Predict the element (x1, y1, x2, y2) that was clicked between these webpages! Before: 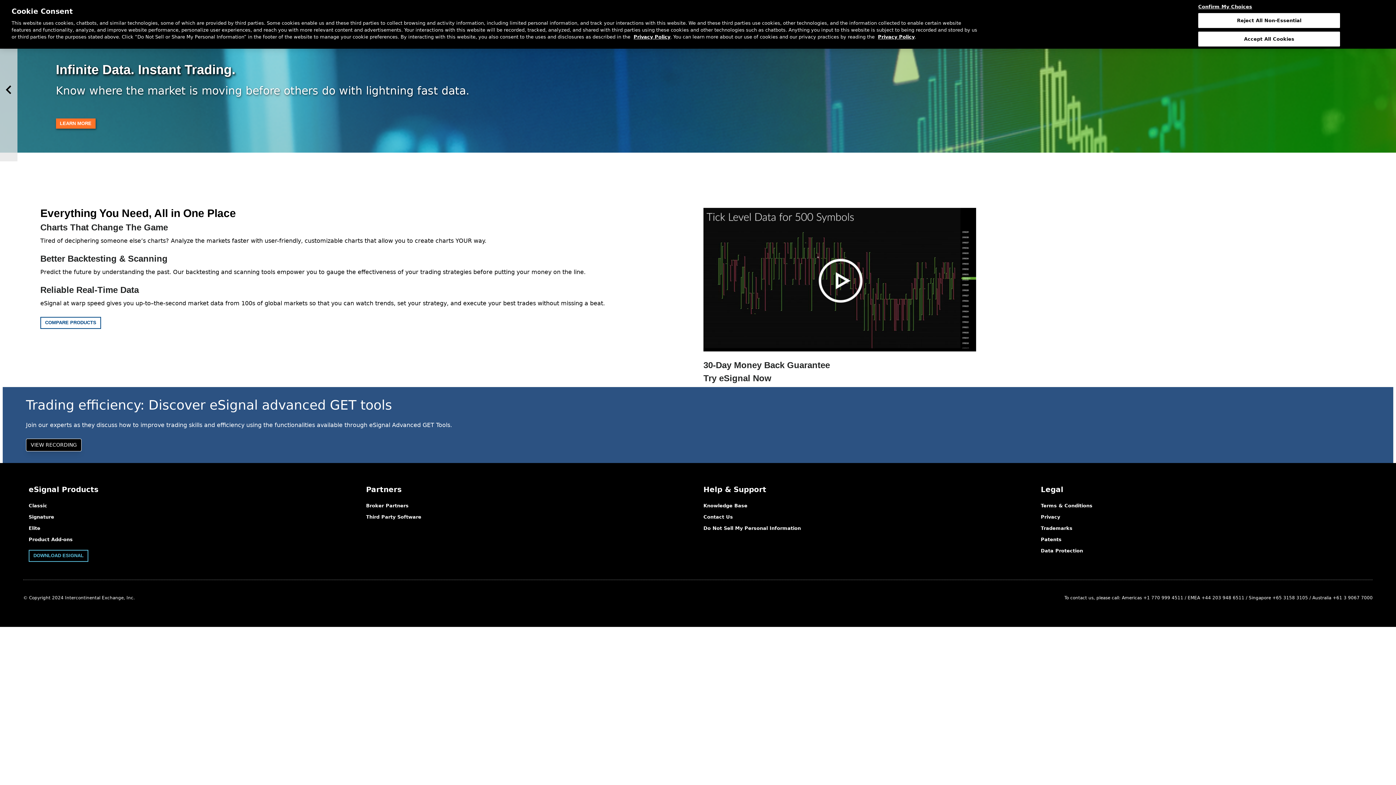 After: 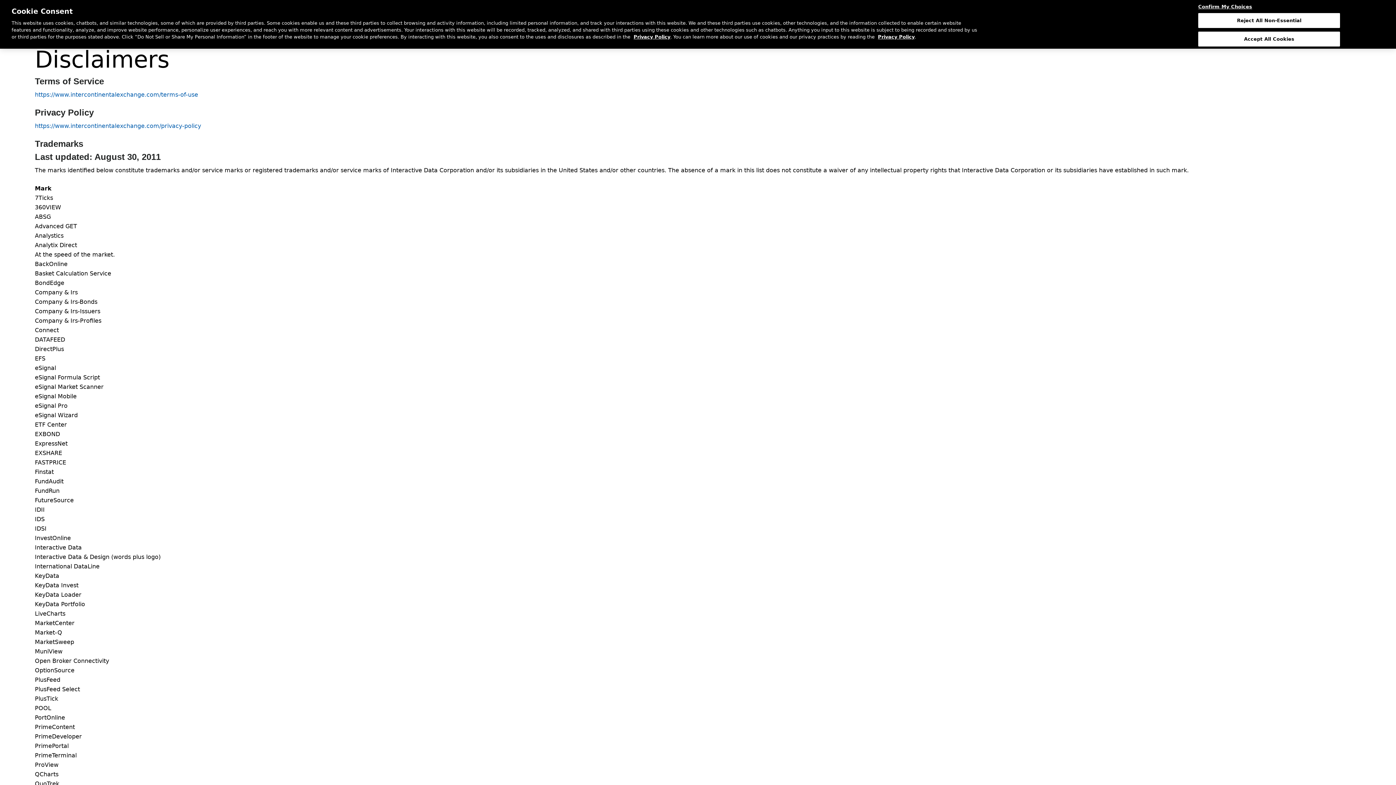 Action: label: Trademarks bbox: (1041, 525, 1072, 531)